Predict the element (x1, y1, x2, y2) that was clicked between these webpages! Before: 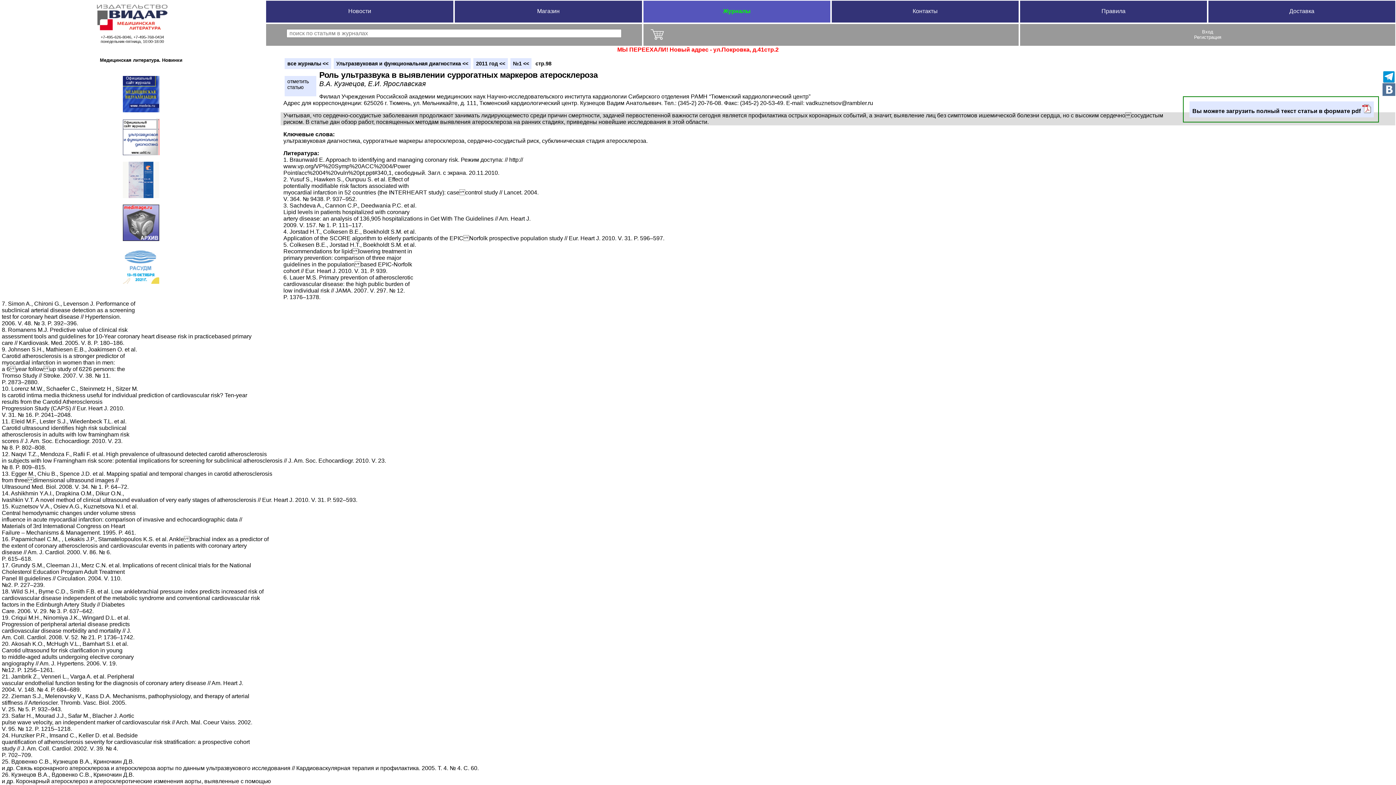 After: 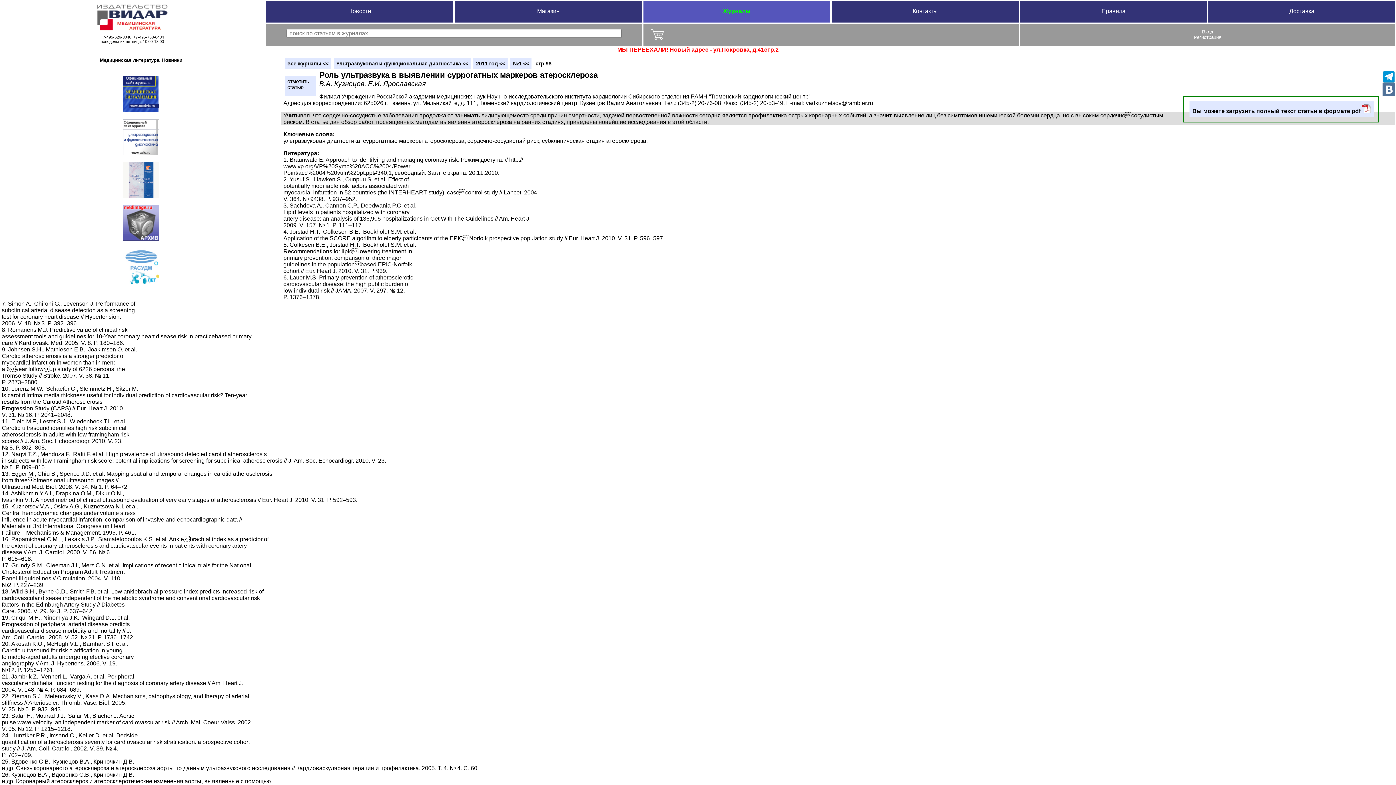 Action: bbox: (1382, 83, 1395, 96)